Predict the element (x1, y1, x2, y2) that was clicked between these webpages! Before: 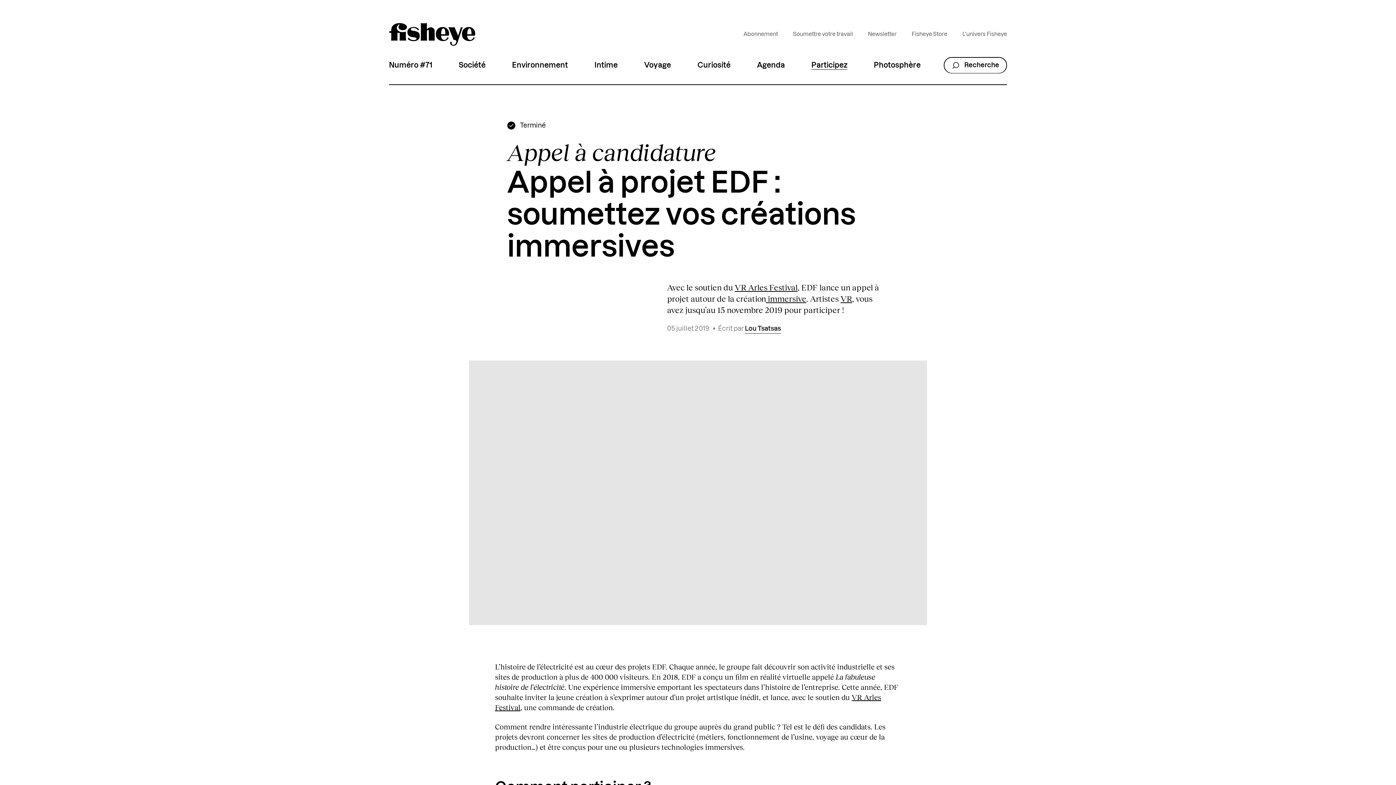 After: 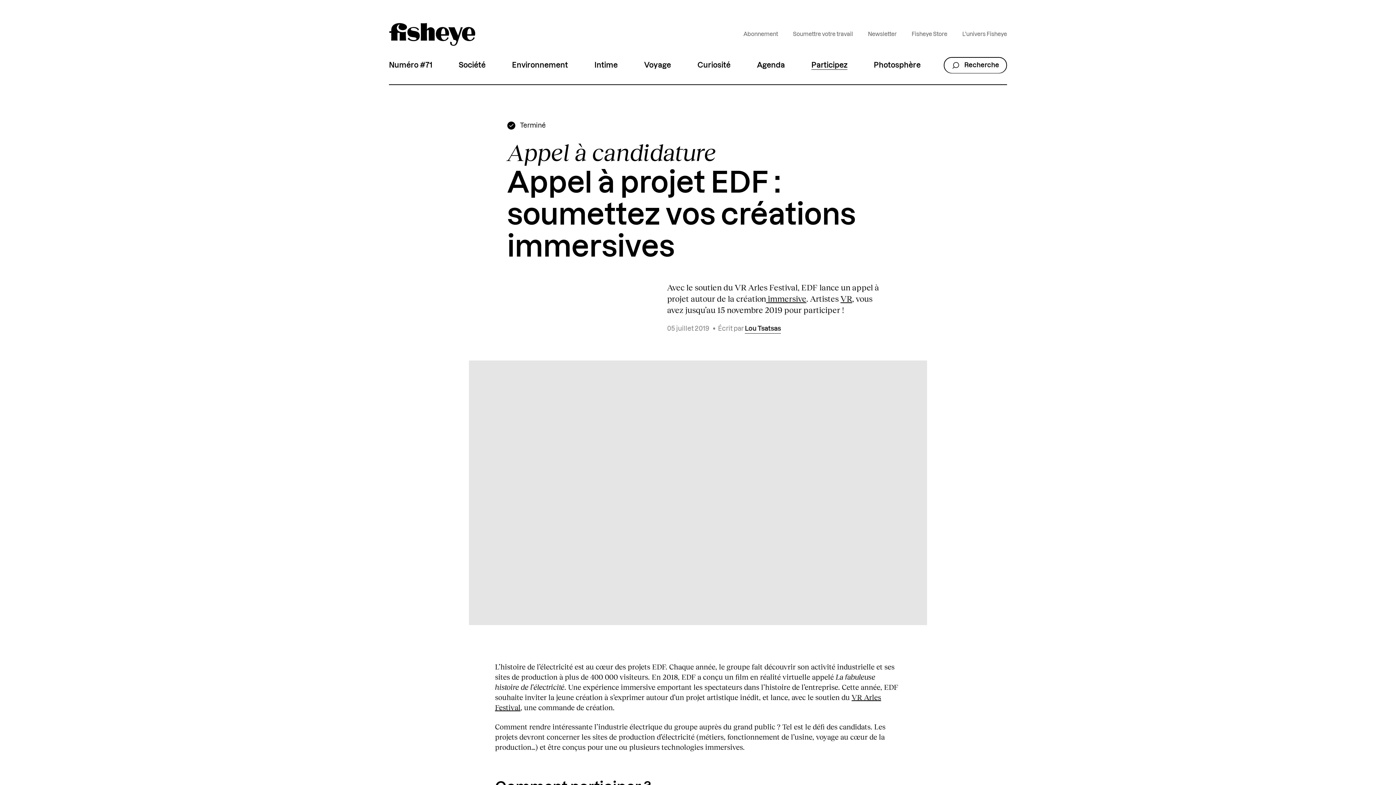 Action: label: VR Arles Festival bbox: (734, 282, 797, 292)